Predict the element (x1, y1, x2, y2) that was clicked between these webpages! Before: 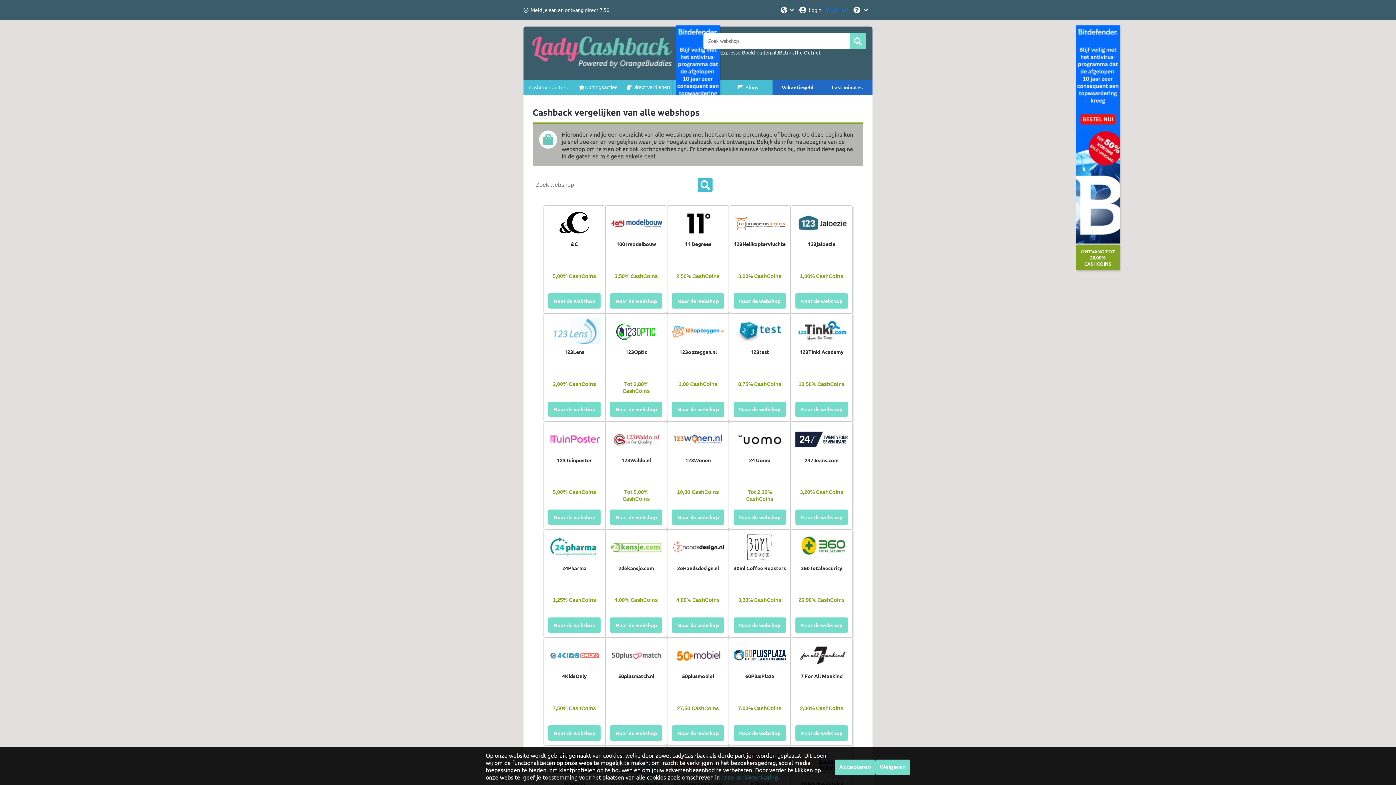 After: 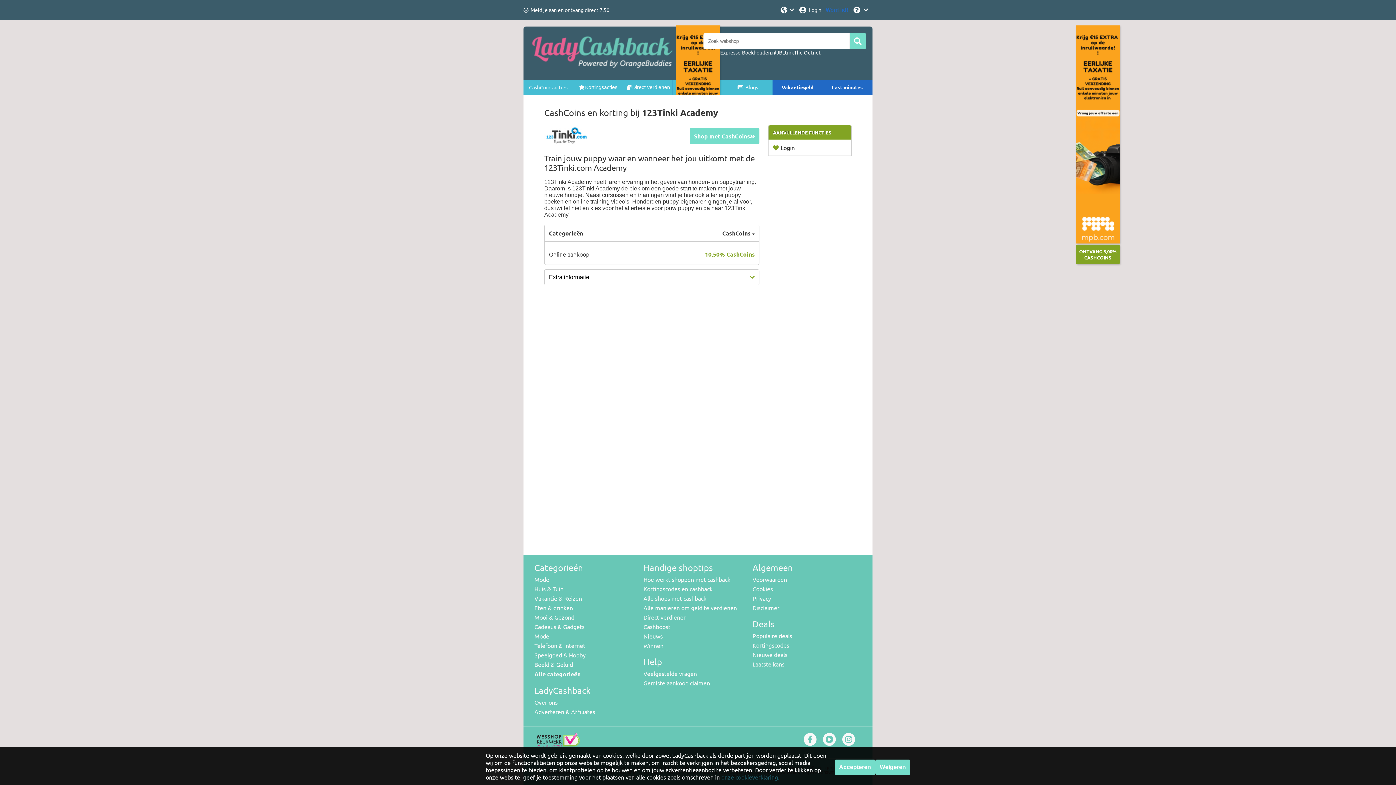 Action: label: Naar de webshop bbox: (795, 401, 848, 416)